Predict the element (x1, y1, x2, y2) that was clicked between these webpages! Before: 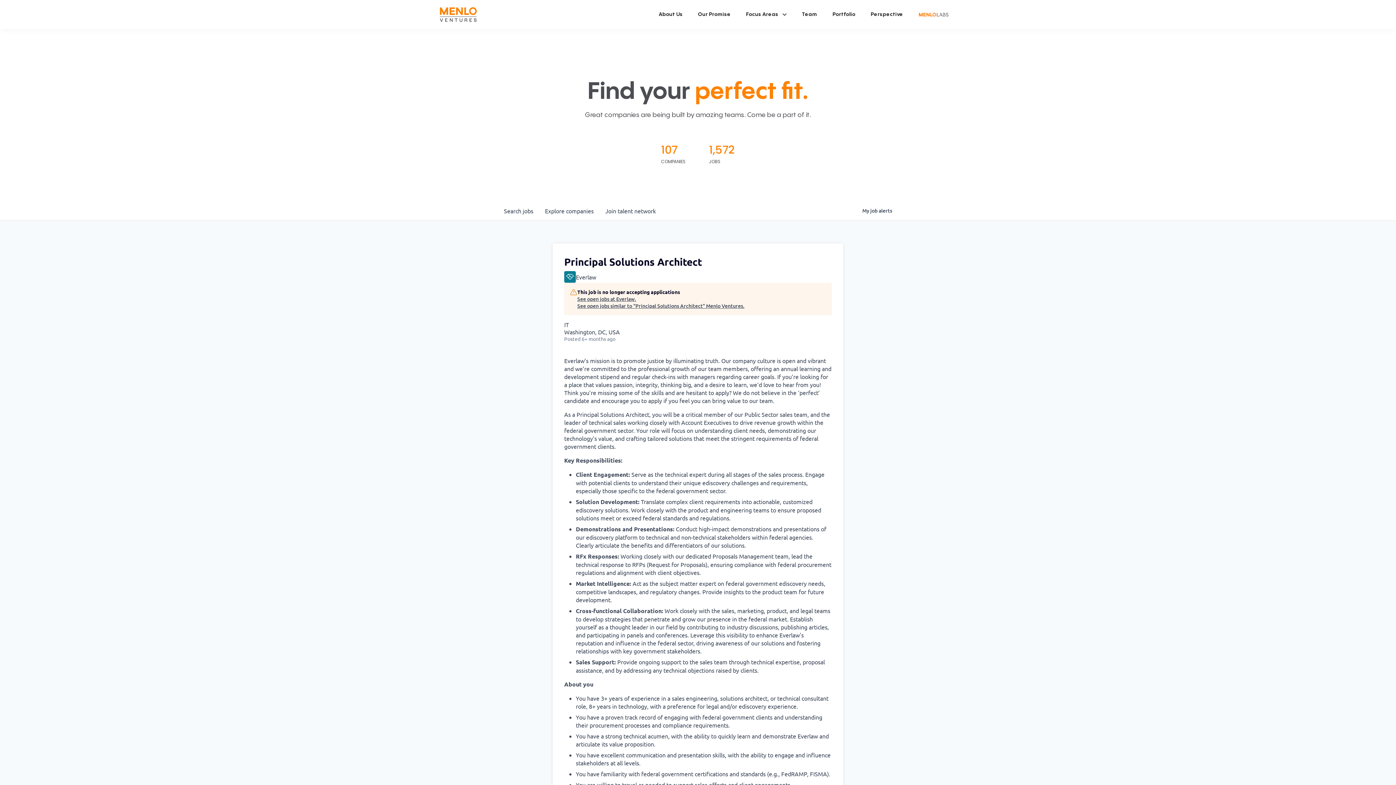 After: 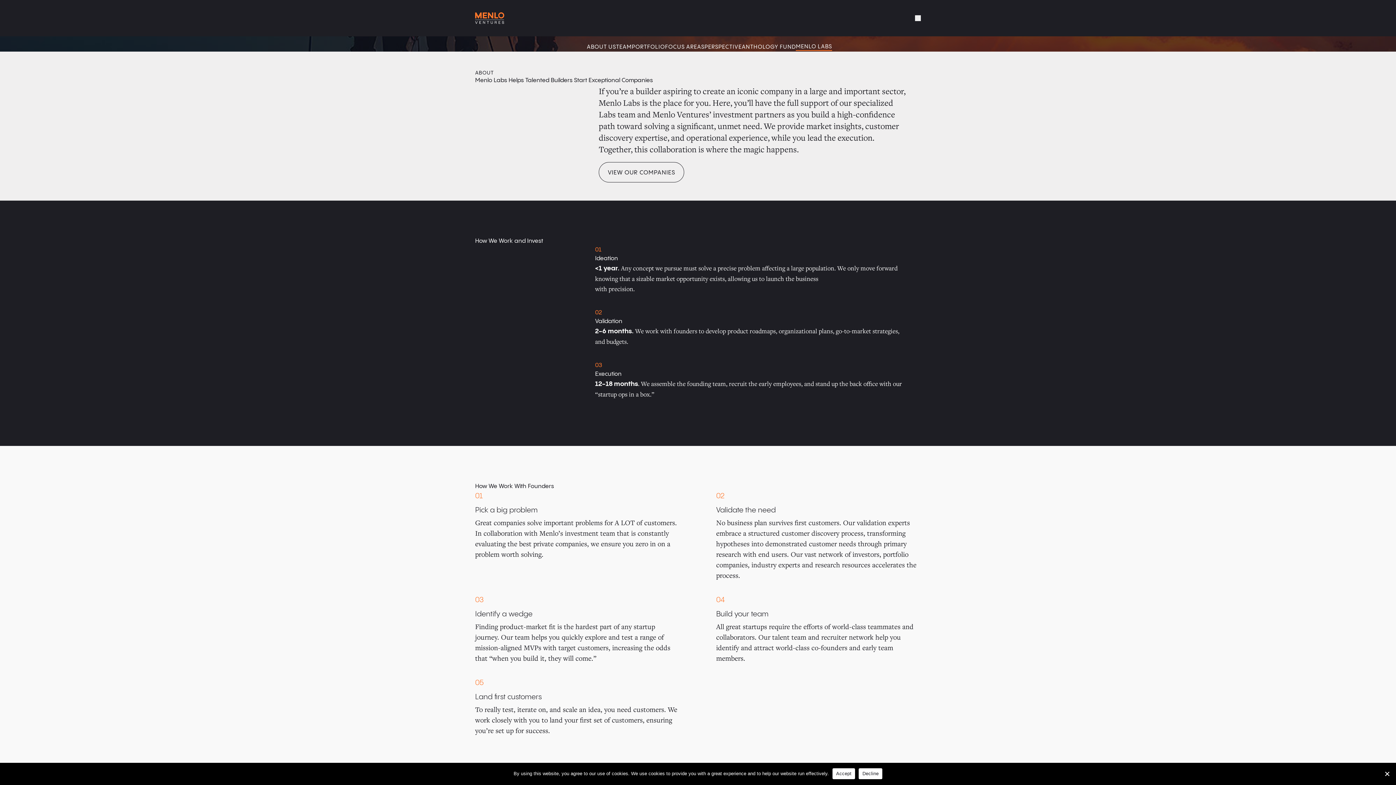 Action: bbox: (915, 8, 956, 21)